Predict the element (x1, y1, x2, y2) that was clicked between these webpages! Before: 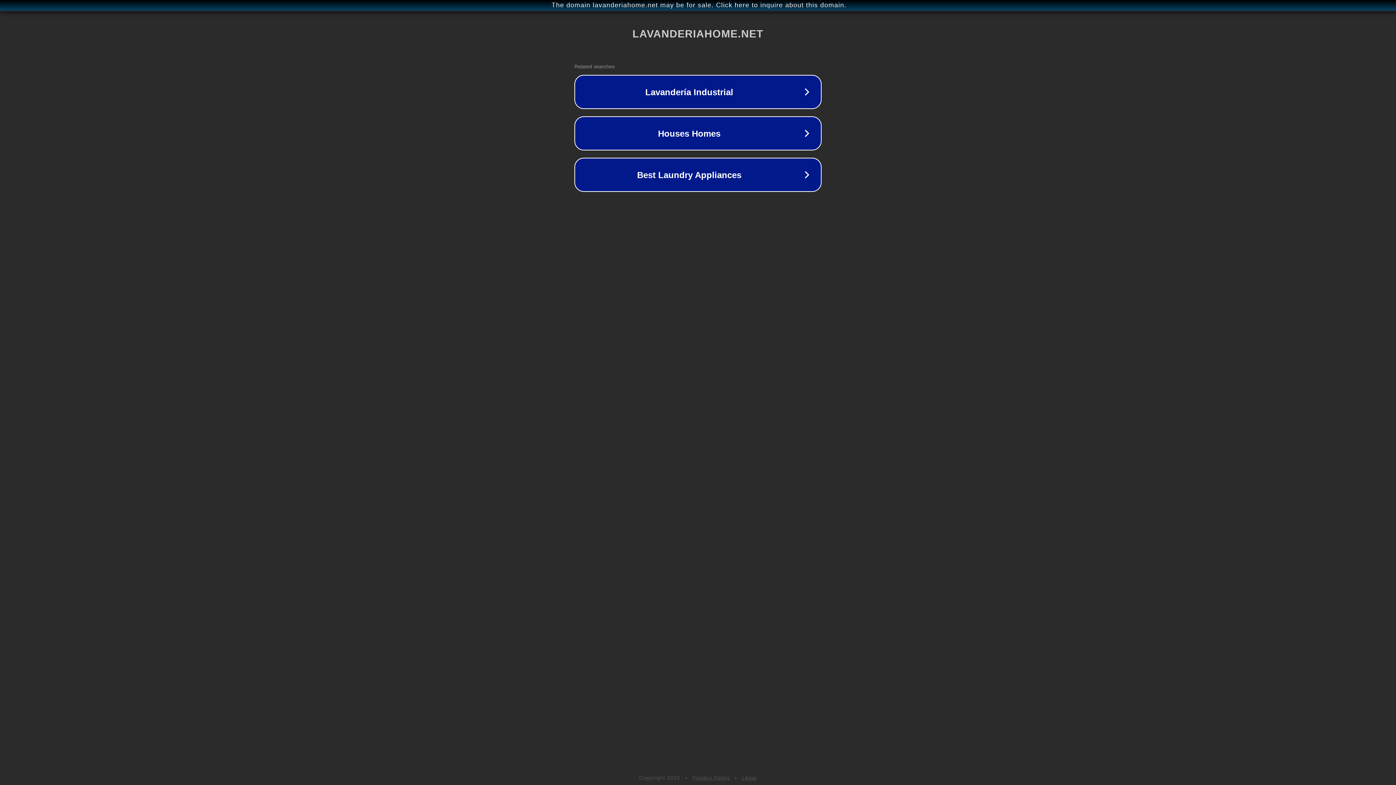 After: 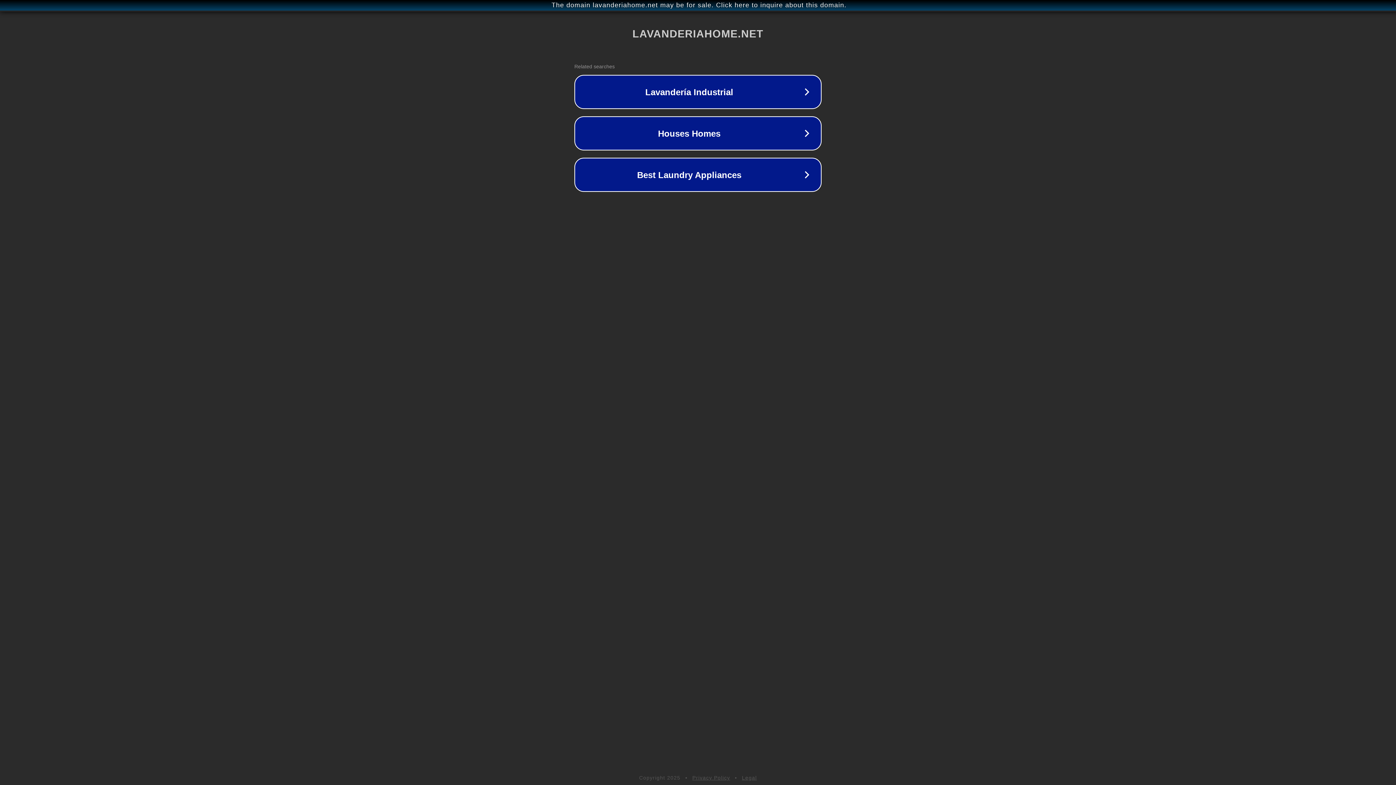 Action: label: Privacy Policy bbox: (692, 775, 730, 781)